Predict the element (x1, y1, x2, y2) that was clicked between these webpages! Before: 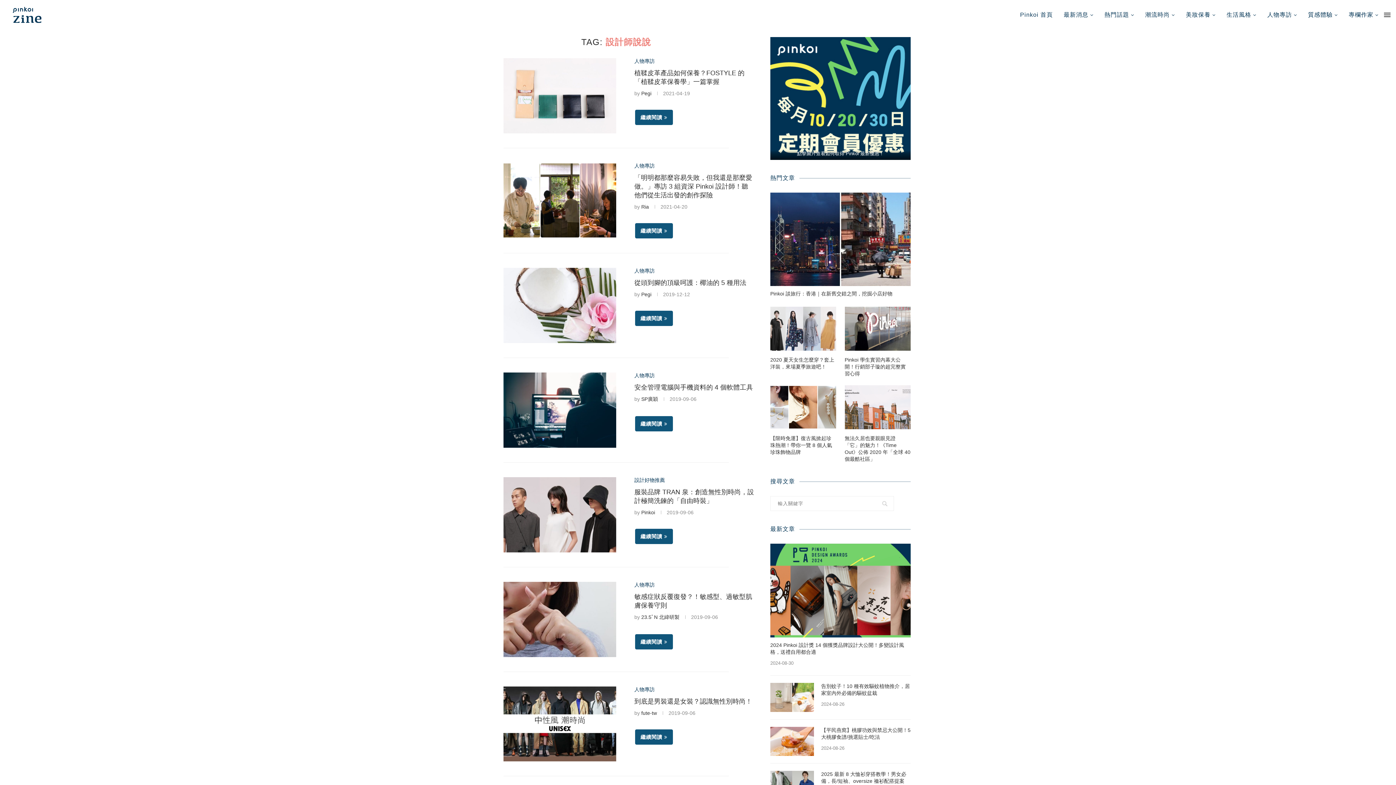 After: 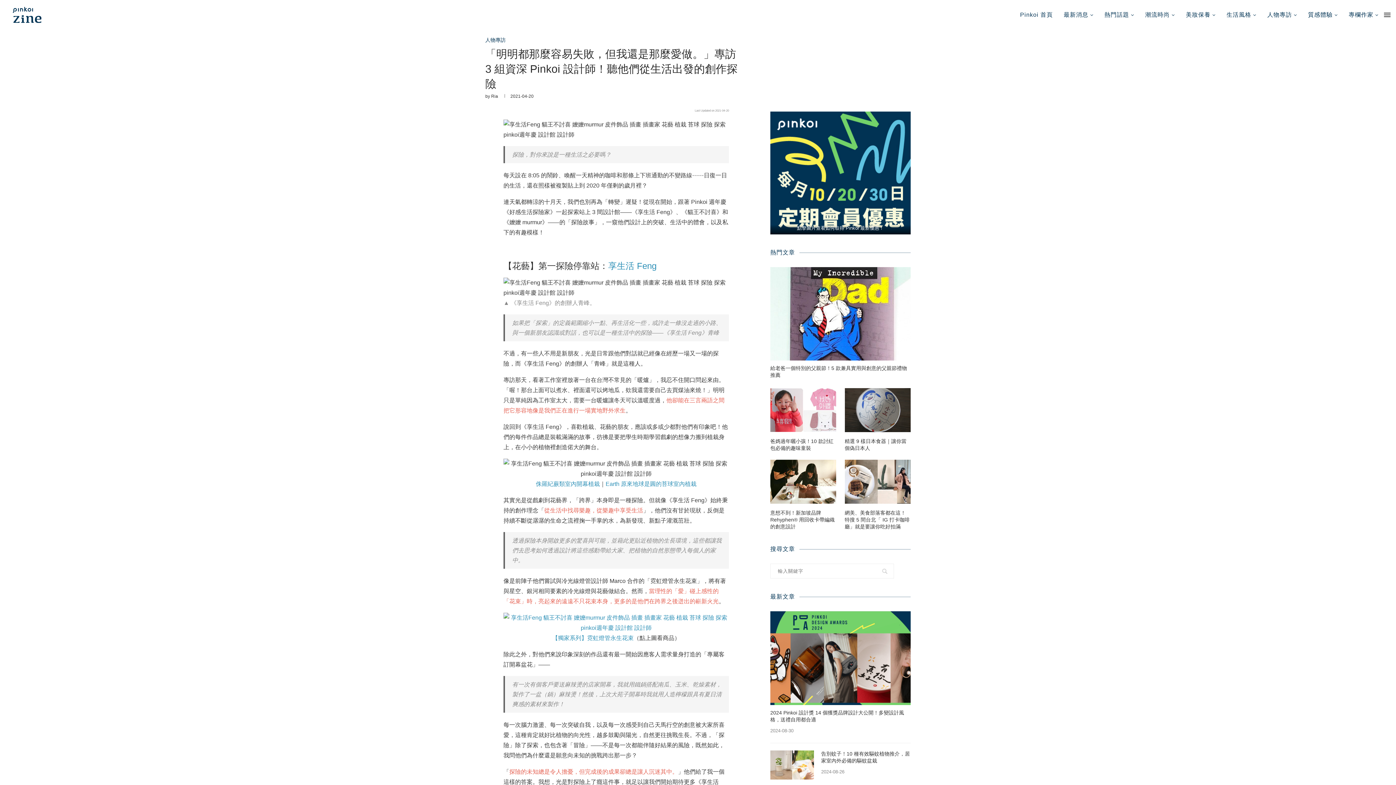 Action: label: 「明明都那麼容易失敗，但我還是那麼愛做。」專訪 3 組資深 Pinkoi 設計師！聽他們從生活出發的創作探險 bbox: (634, 174, 752, 198)